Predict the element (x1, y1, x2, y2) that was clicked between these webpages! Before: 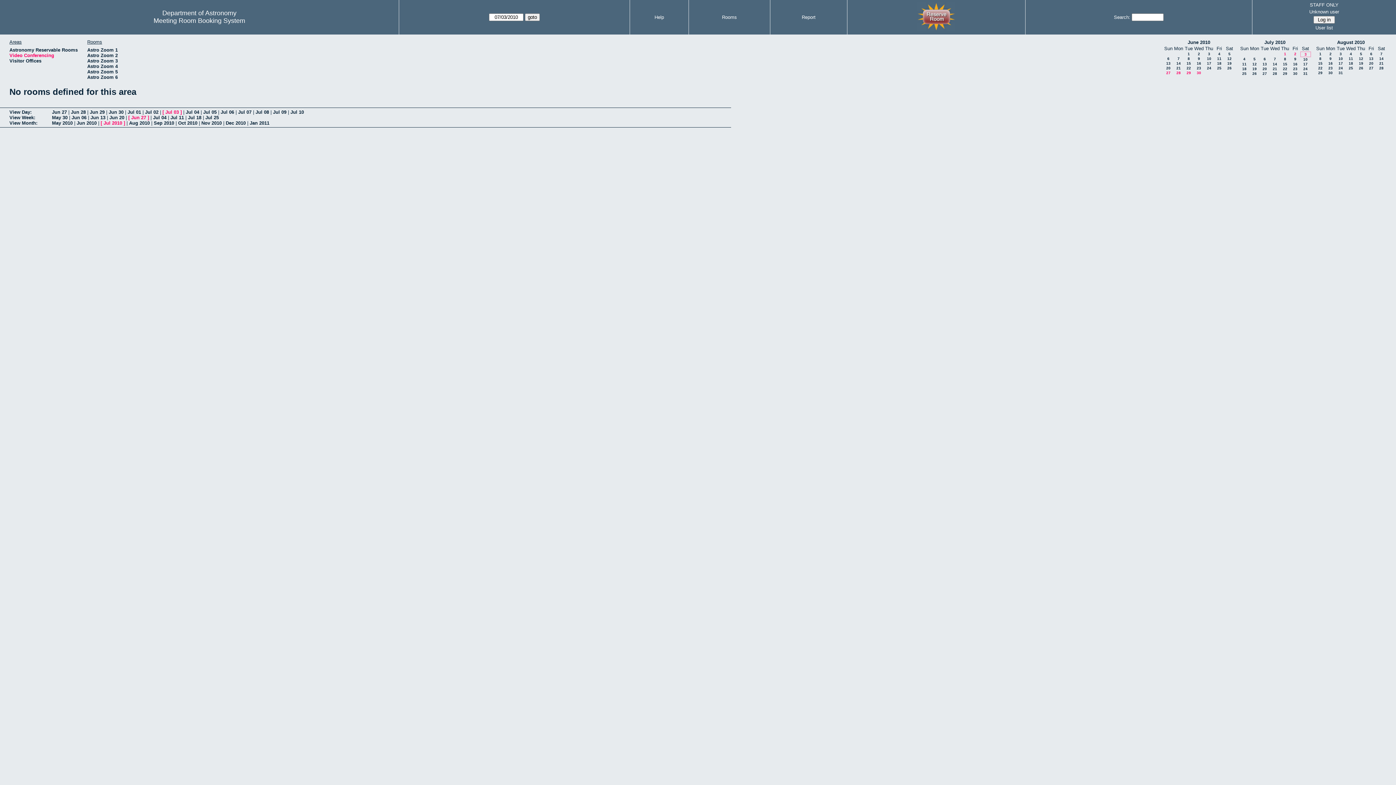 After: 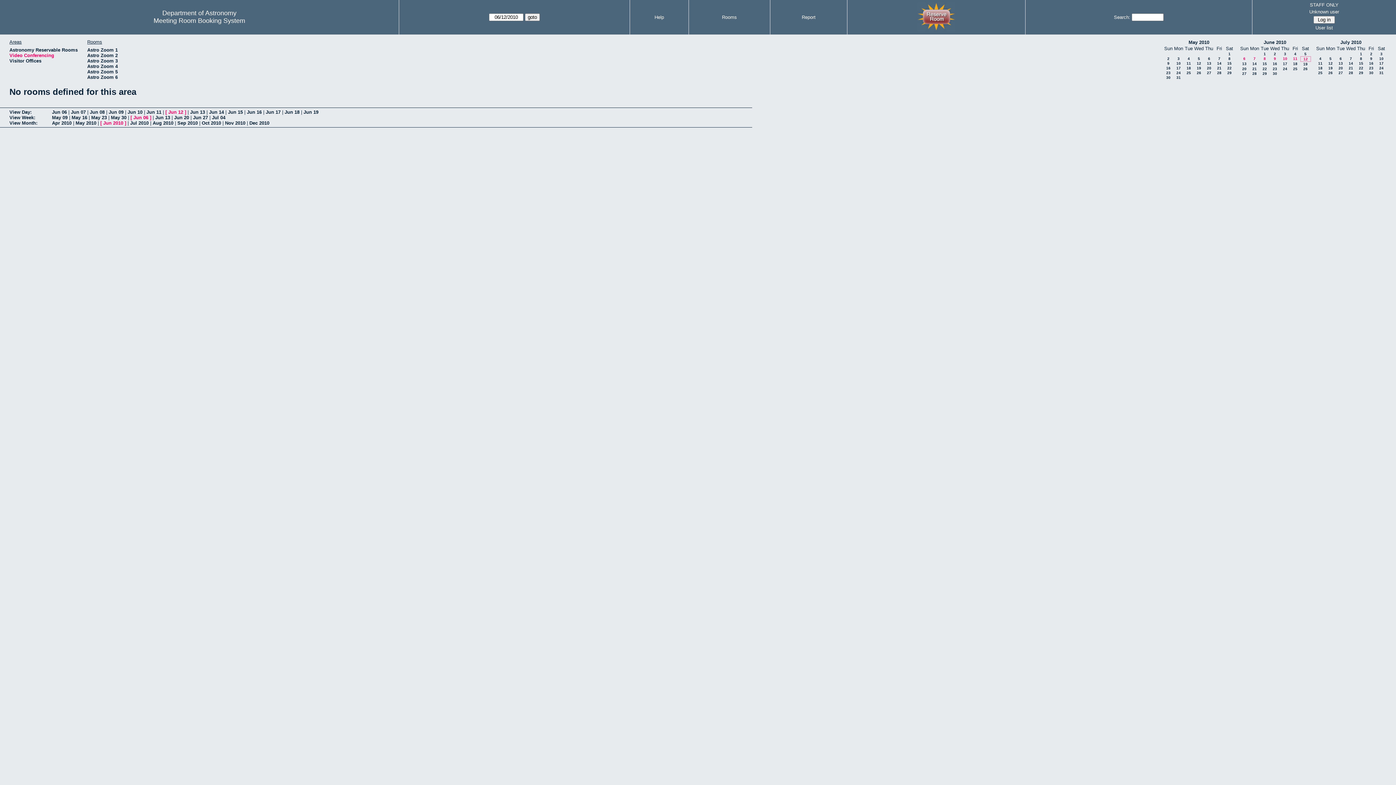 Action: bbox: (71, 114, 86, 120) label: Jun 06